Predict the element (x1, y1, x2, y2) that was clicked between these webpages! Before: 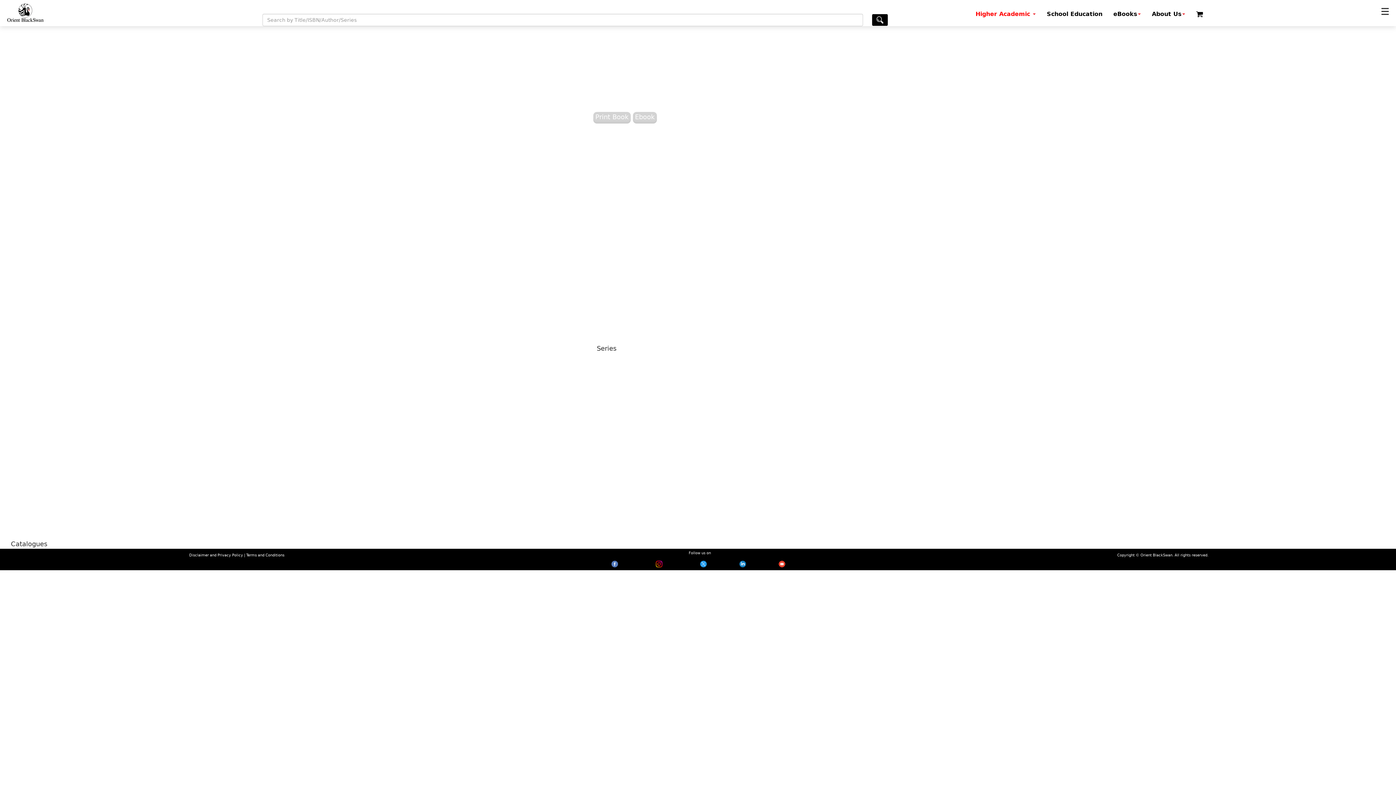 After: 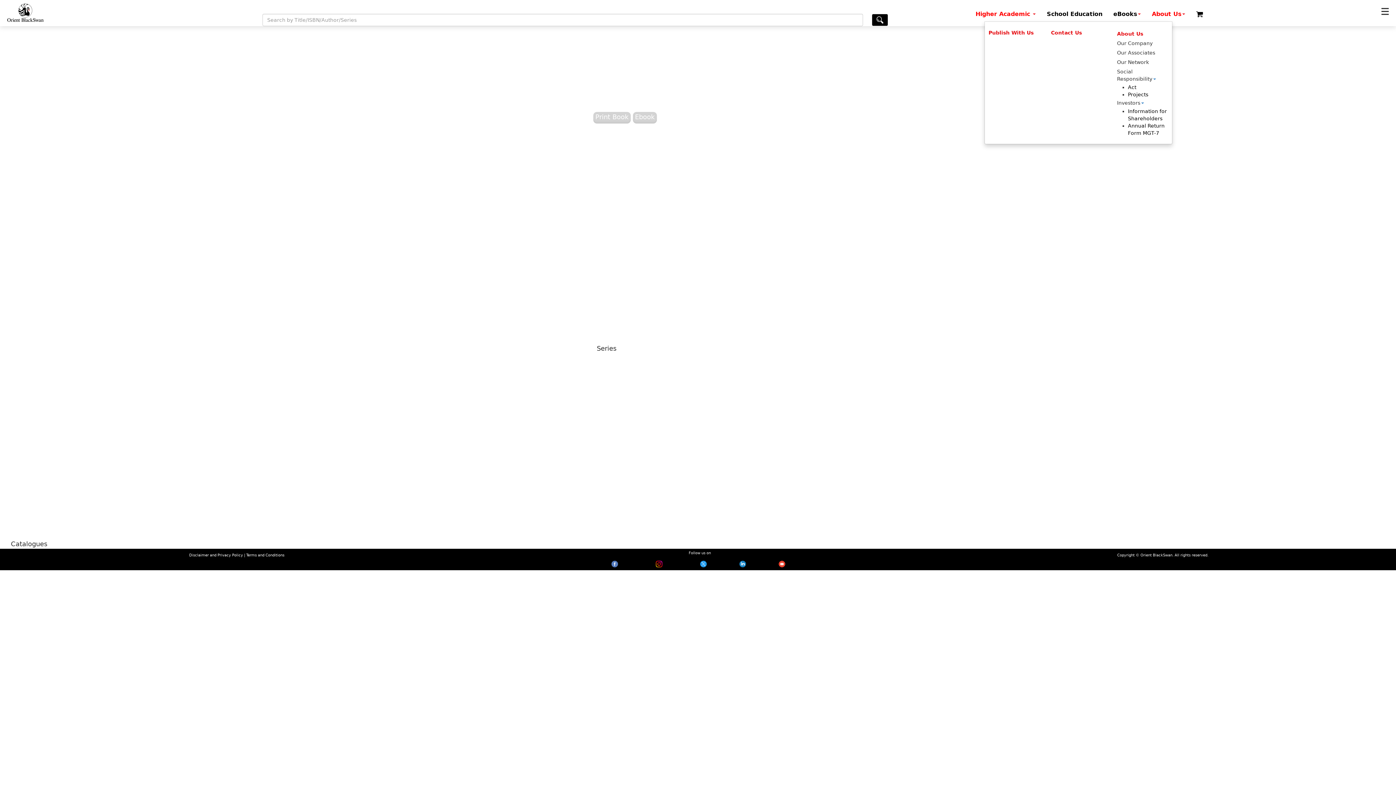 Action: bbox: (1146, 4, 1191, 23) label: About Us